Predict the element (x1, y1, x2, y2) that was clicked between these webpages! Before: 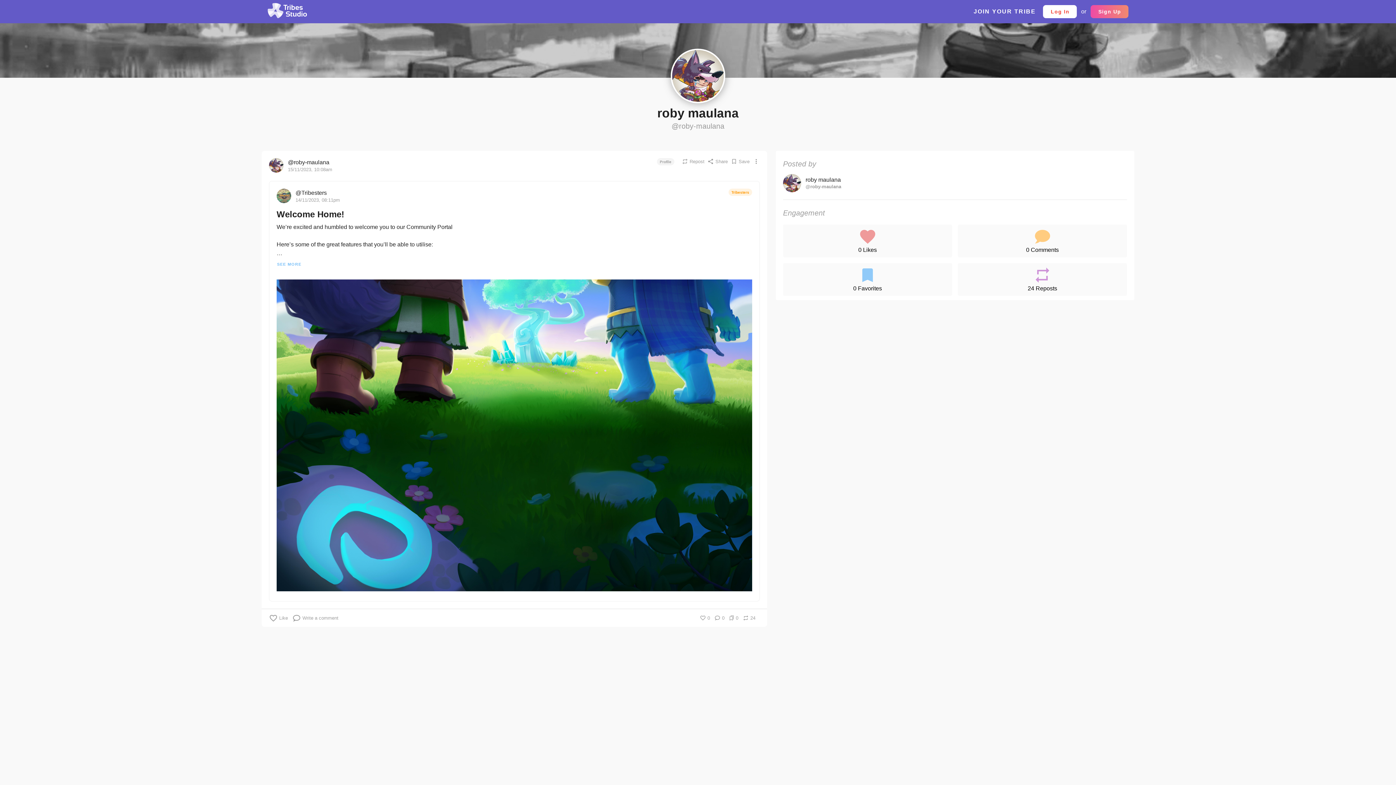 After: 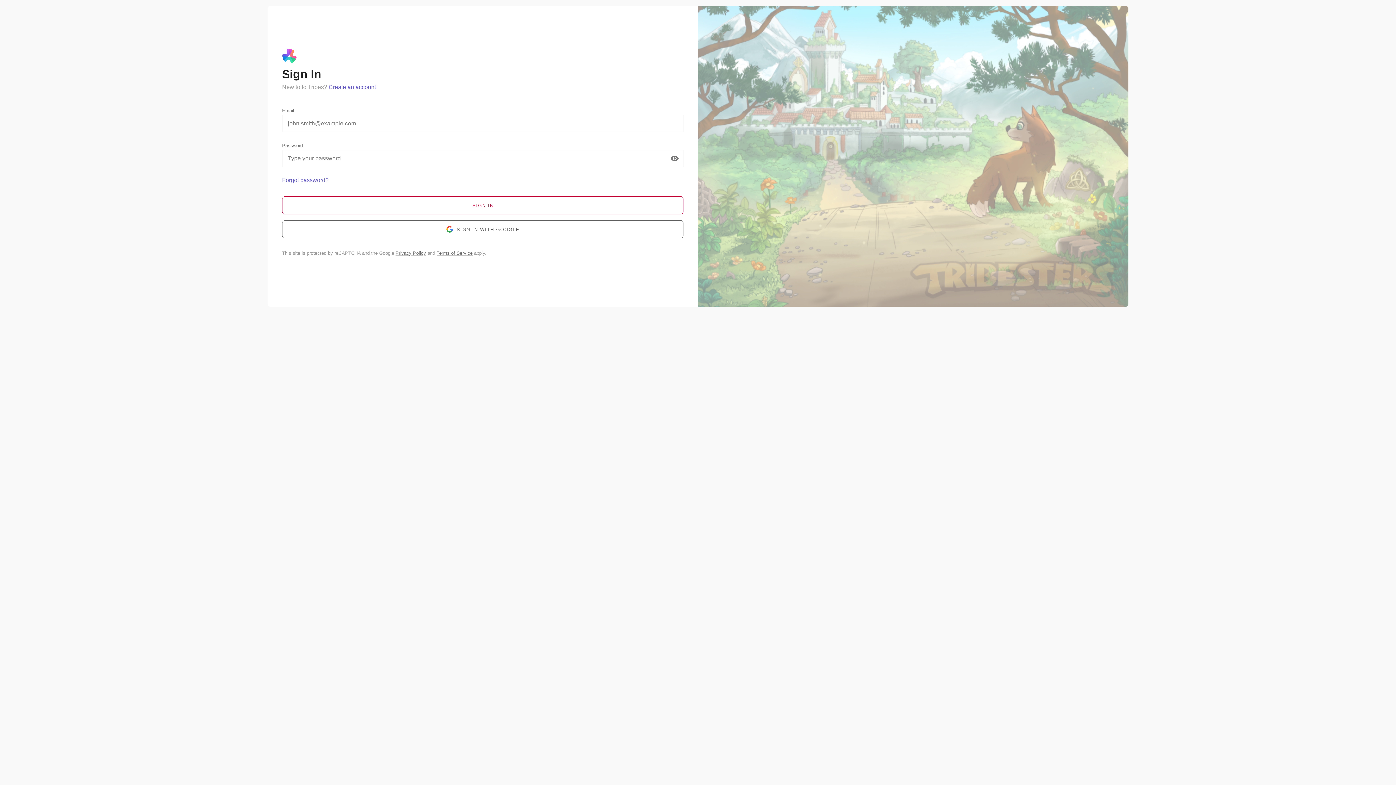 Action: bbox: (1043, 5, 1077, 18) label: Log In